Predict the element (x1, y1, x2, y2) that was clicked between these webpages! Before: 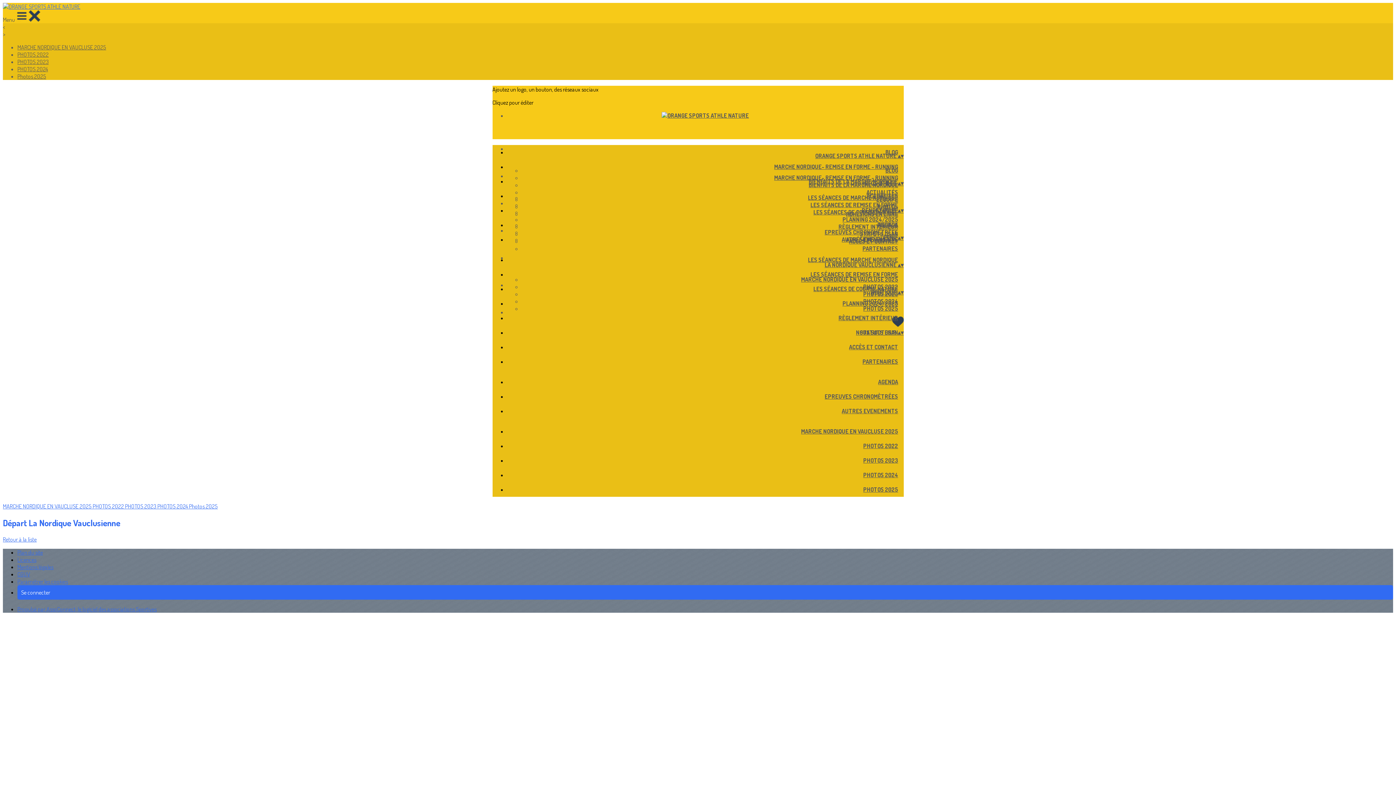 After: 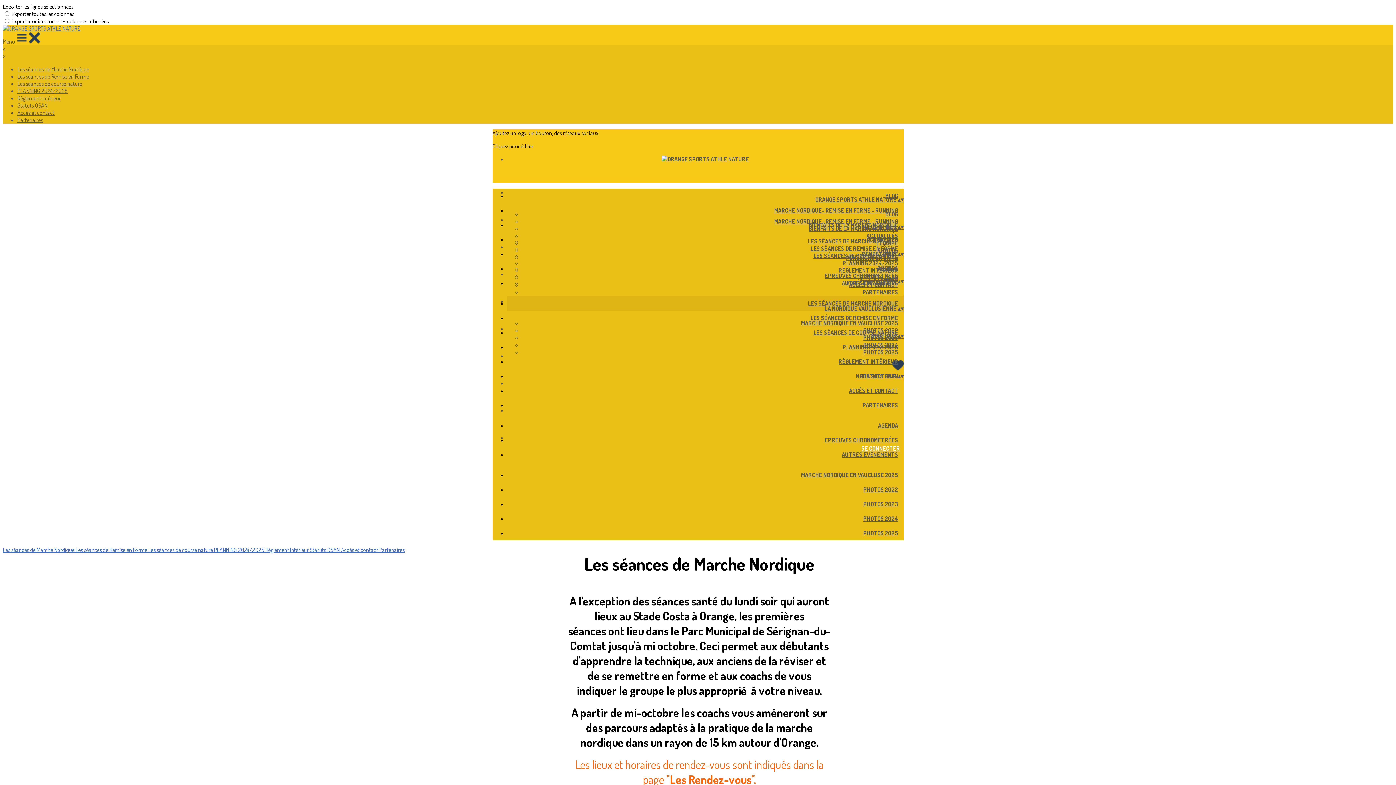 Action: bbox: (802, 256, 903, 263) label: LES SÉANCES DE MARCHE NORDIQUE